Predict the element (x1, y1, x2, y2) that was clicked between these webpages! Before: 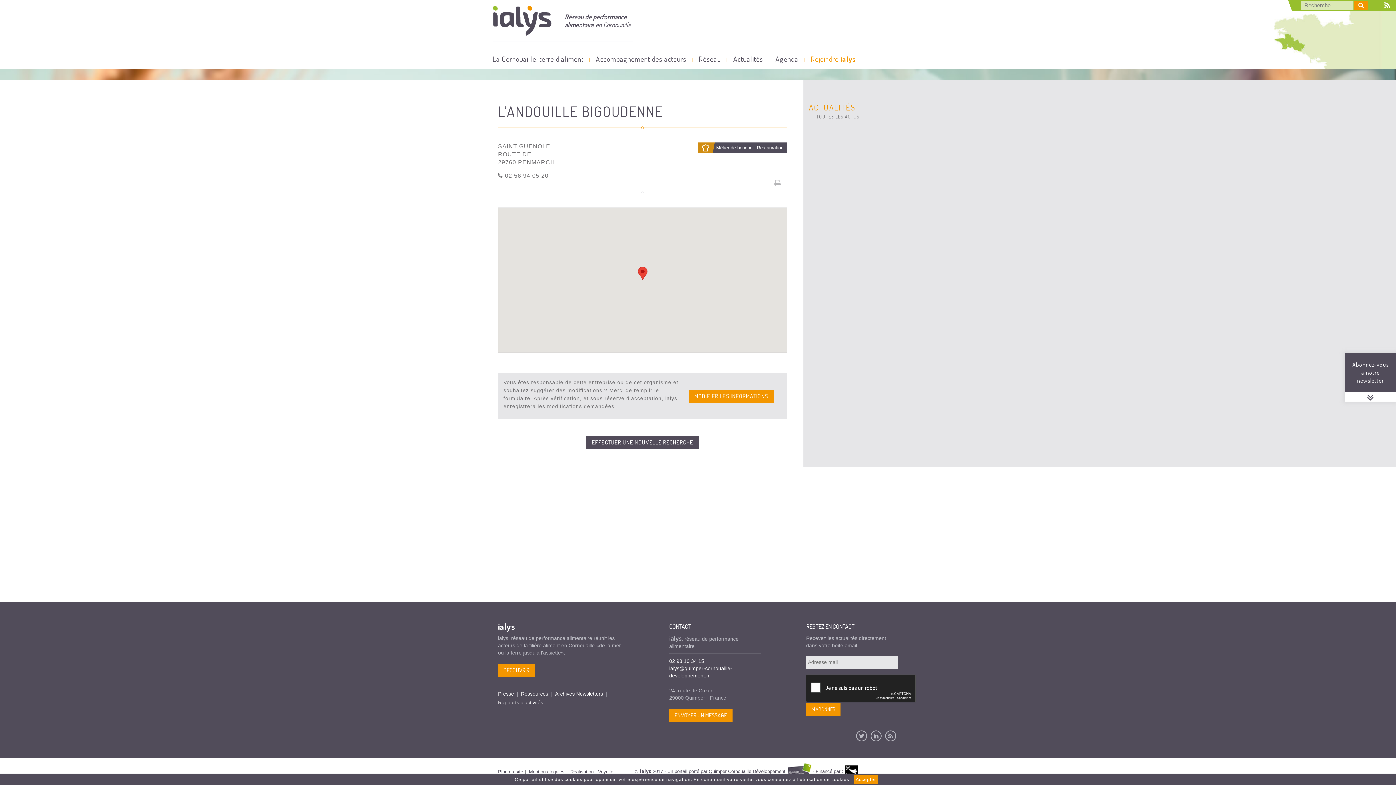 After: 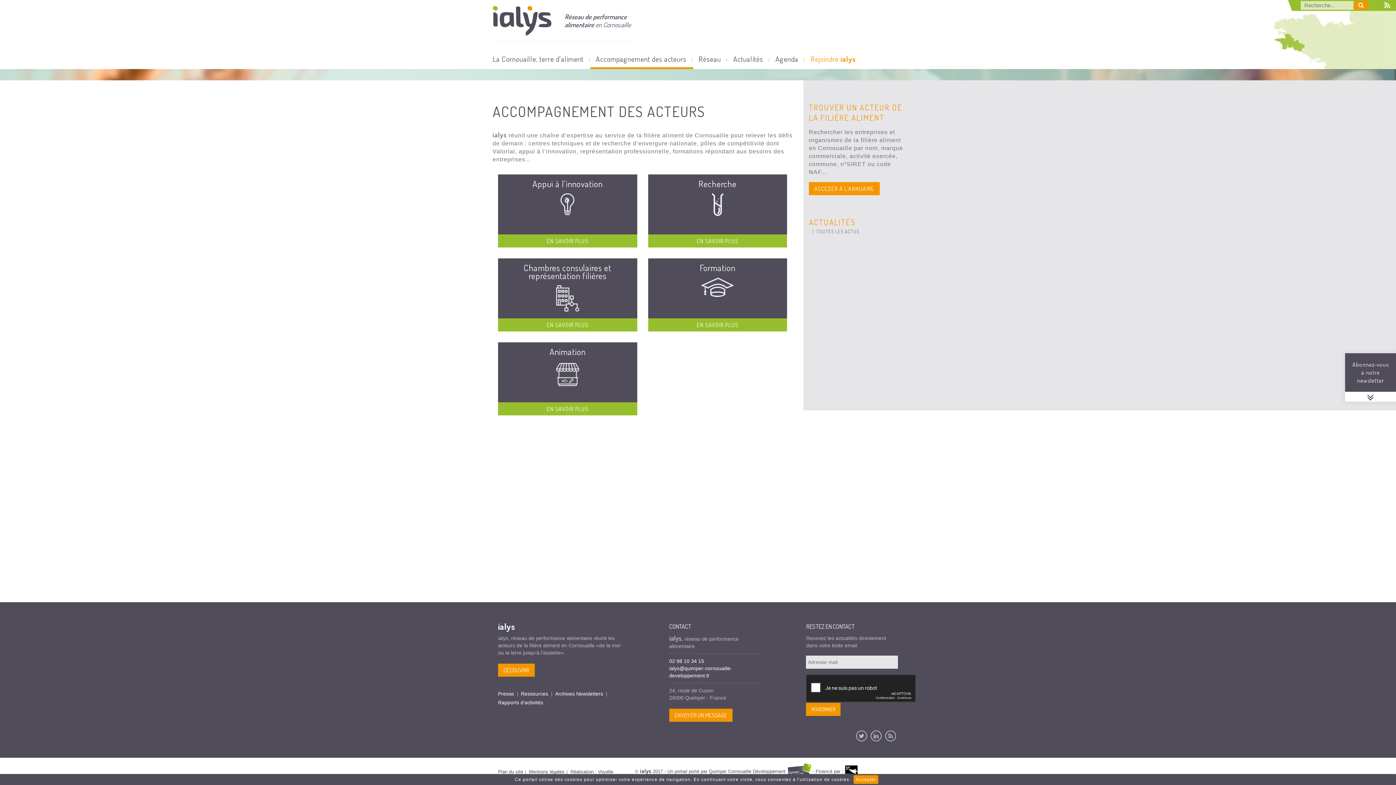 Action: bbox: (590, 54, 692, 69) label: Accompagnement des acteurs